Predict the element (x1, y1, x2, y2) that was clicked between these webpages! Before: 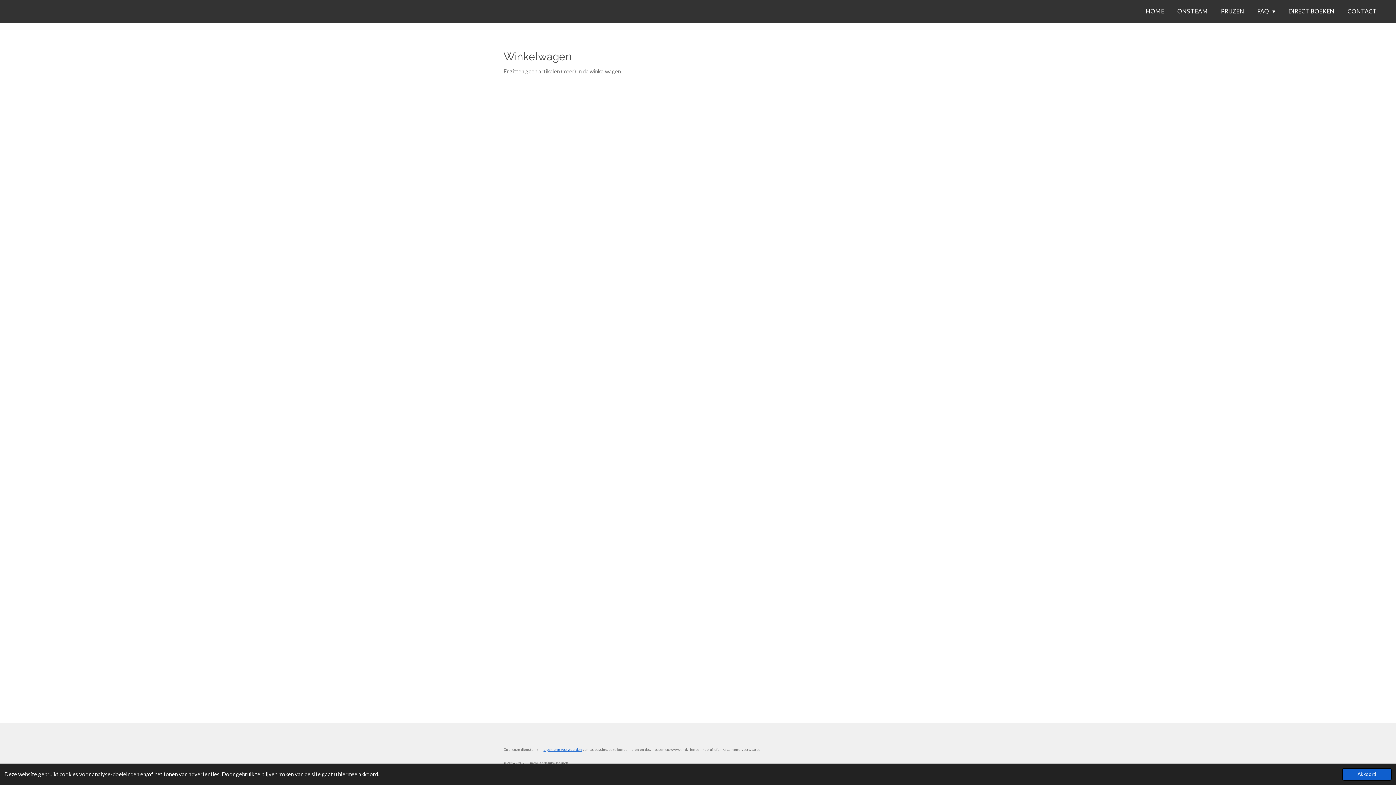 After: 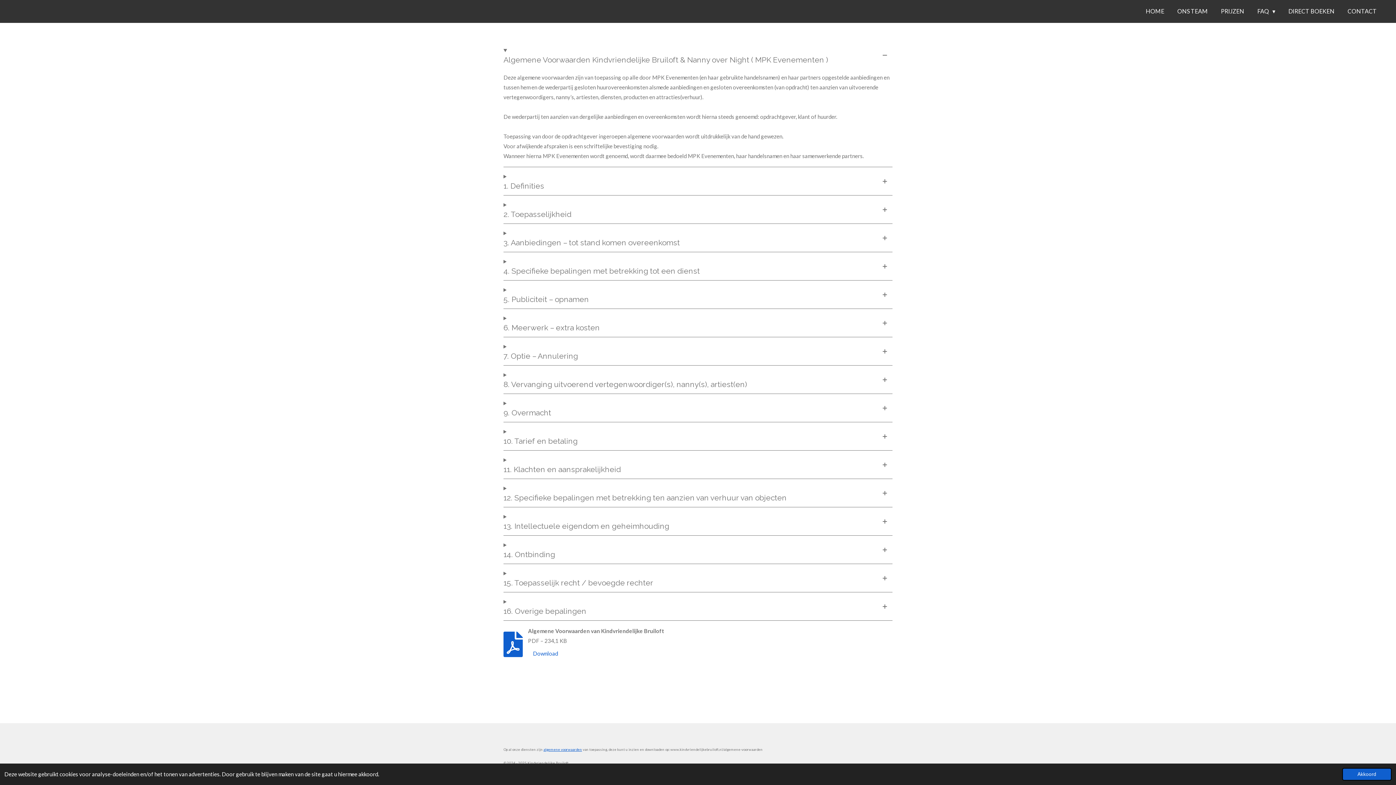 Action: bbox: (543, 747, 582, 752) label: algemene voorwaarden